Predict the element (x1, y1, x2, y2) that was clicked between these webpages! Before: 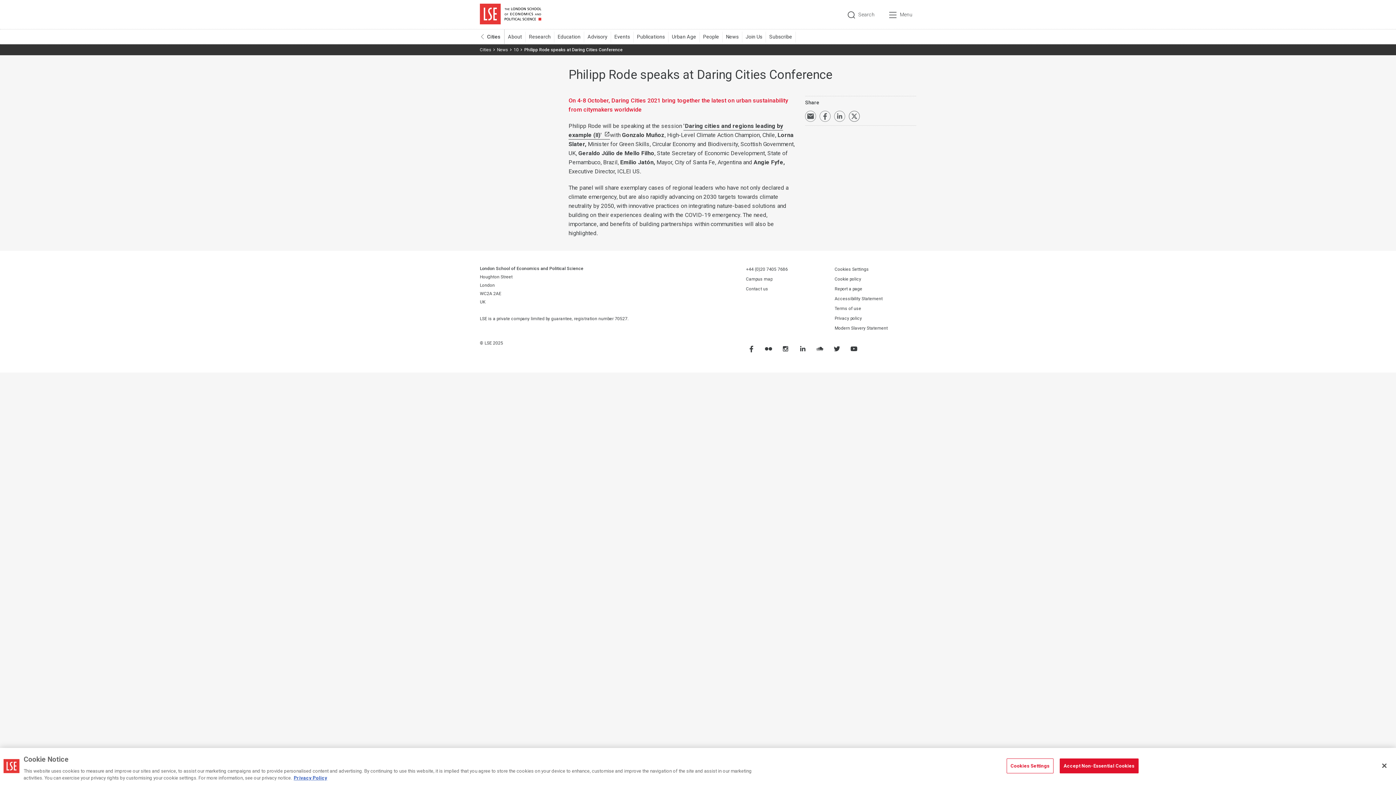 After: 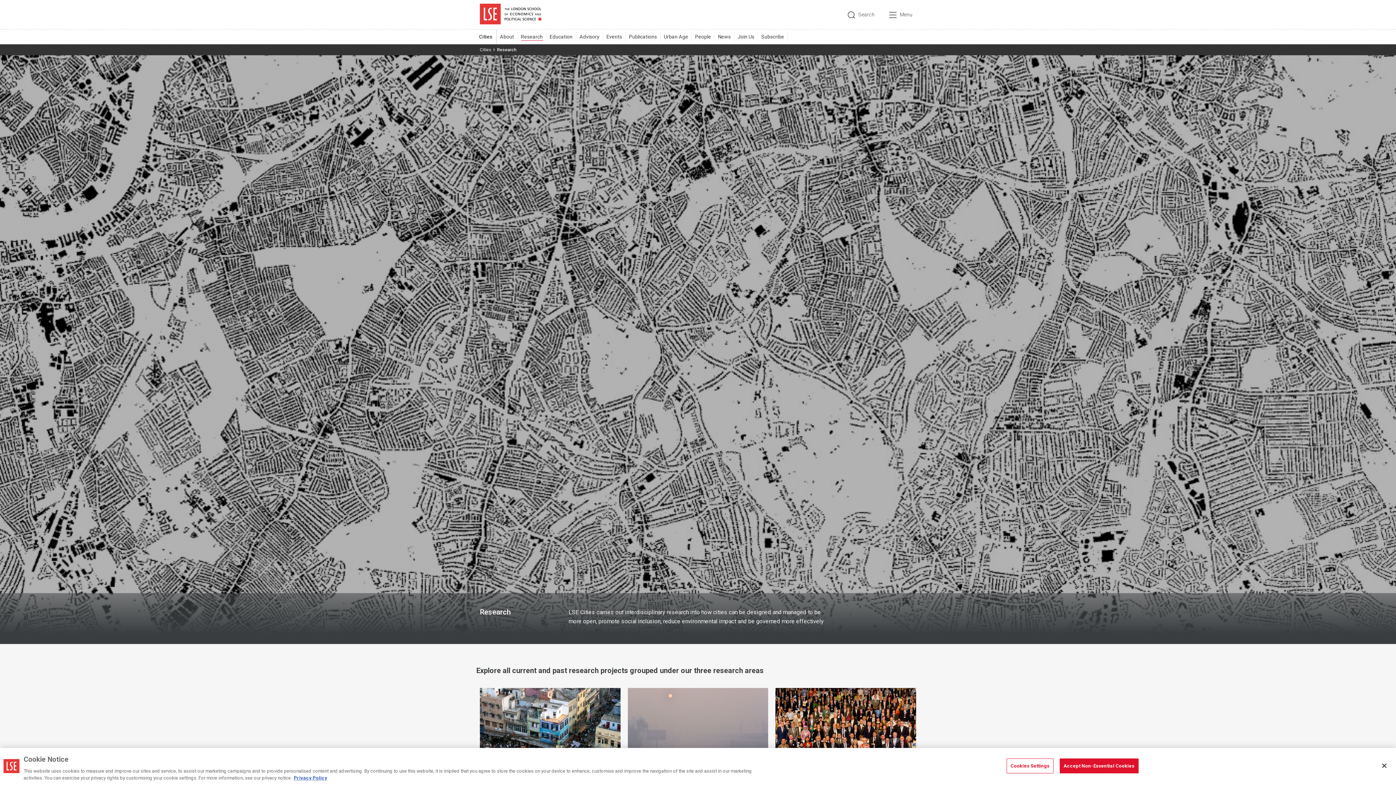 Action: label: Research bbox: (529, 29, 557, 44)